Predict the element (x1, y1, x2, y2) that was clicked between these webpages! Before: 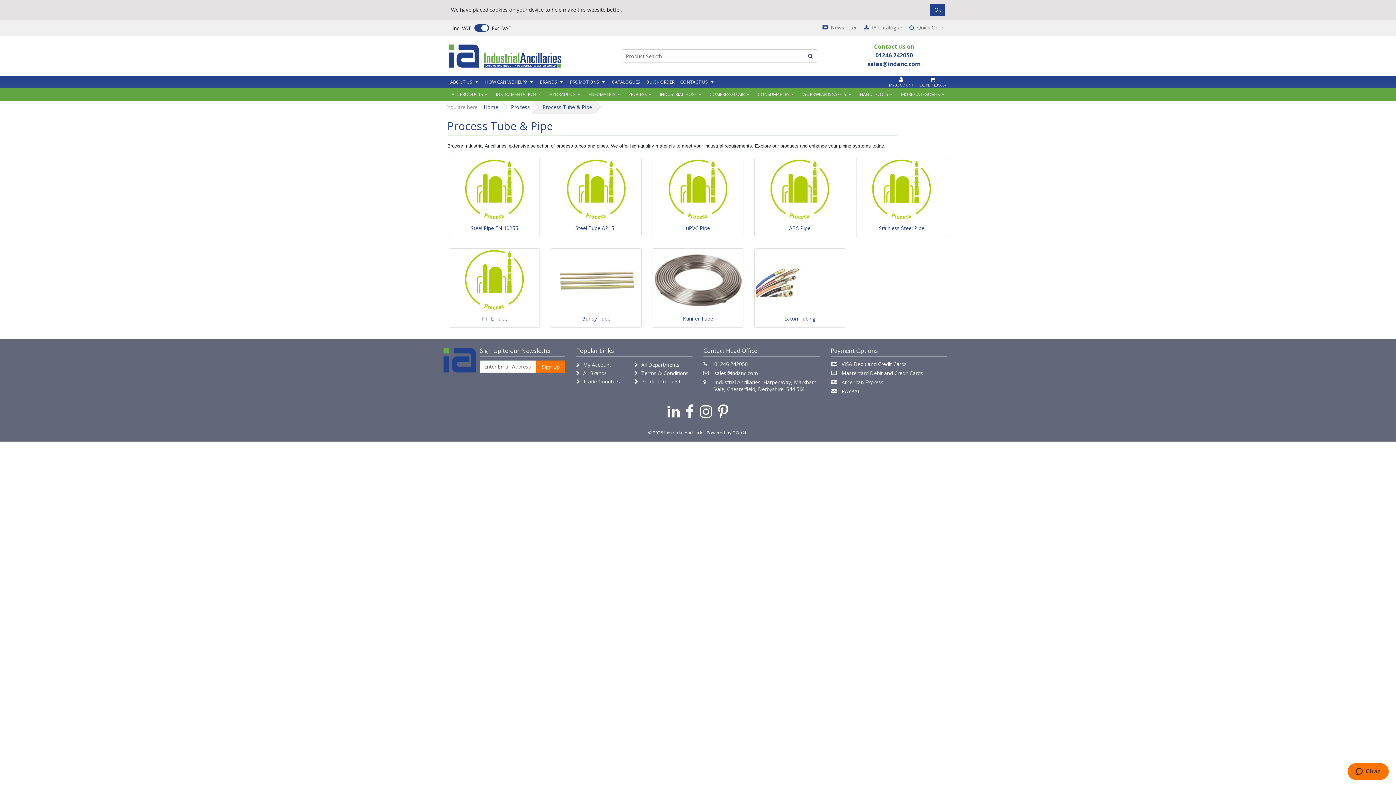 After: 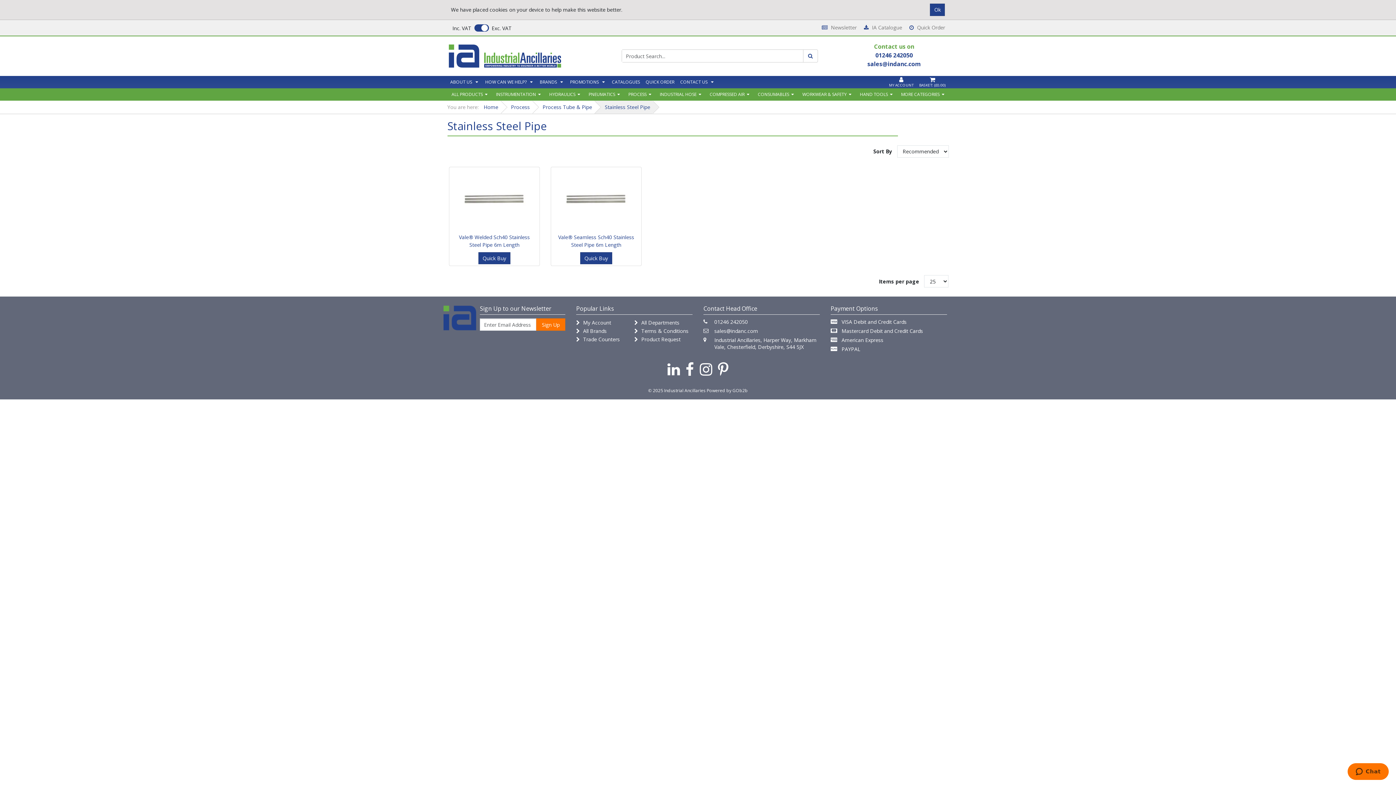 Action: bbox: (858, 159, 945, 220)